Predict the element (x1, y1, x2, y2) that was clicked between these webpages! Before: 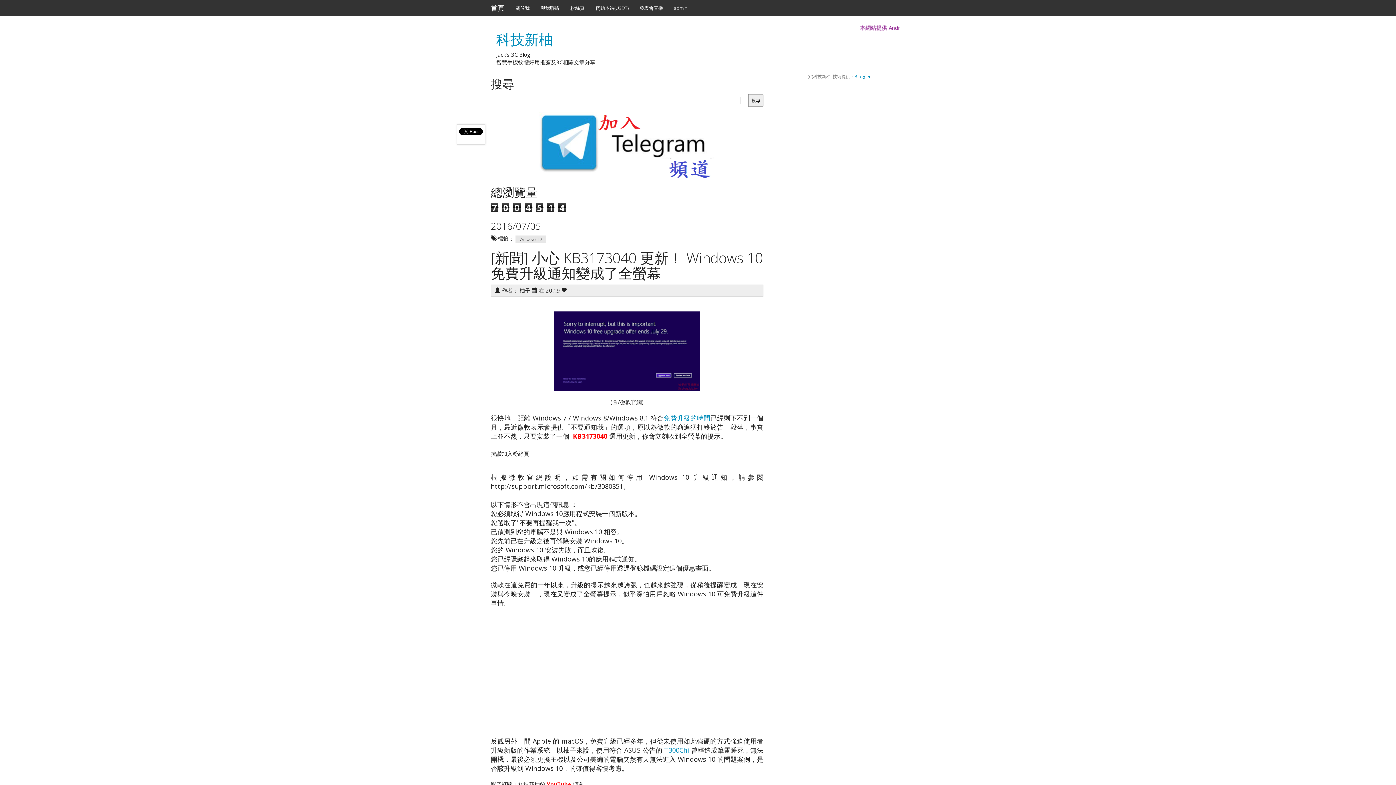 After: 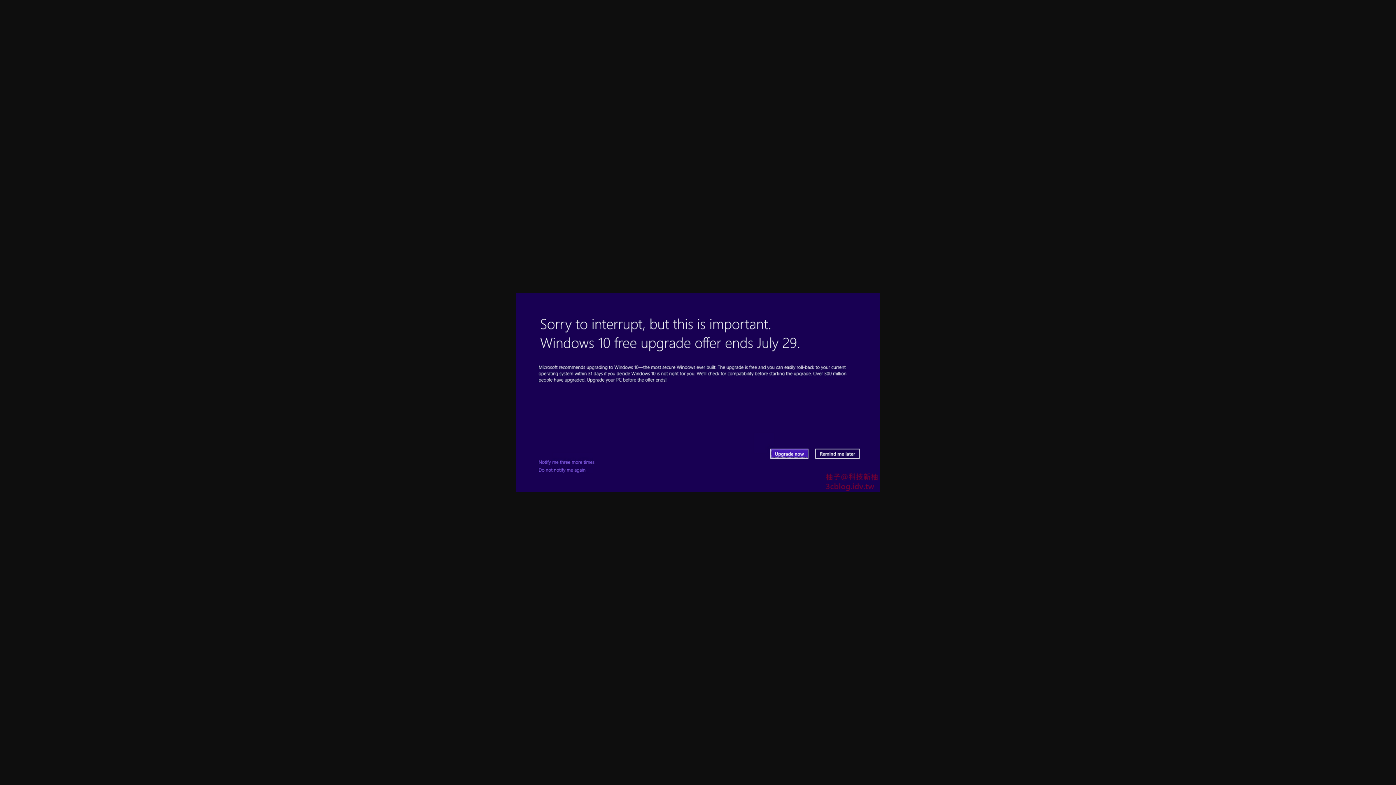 Action: bbox: (554, 346, 700, 354)